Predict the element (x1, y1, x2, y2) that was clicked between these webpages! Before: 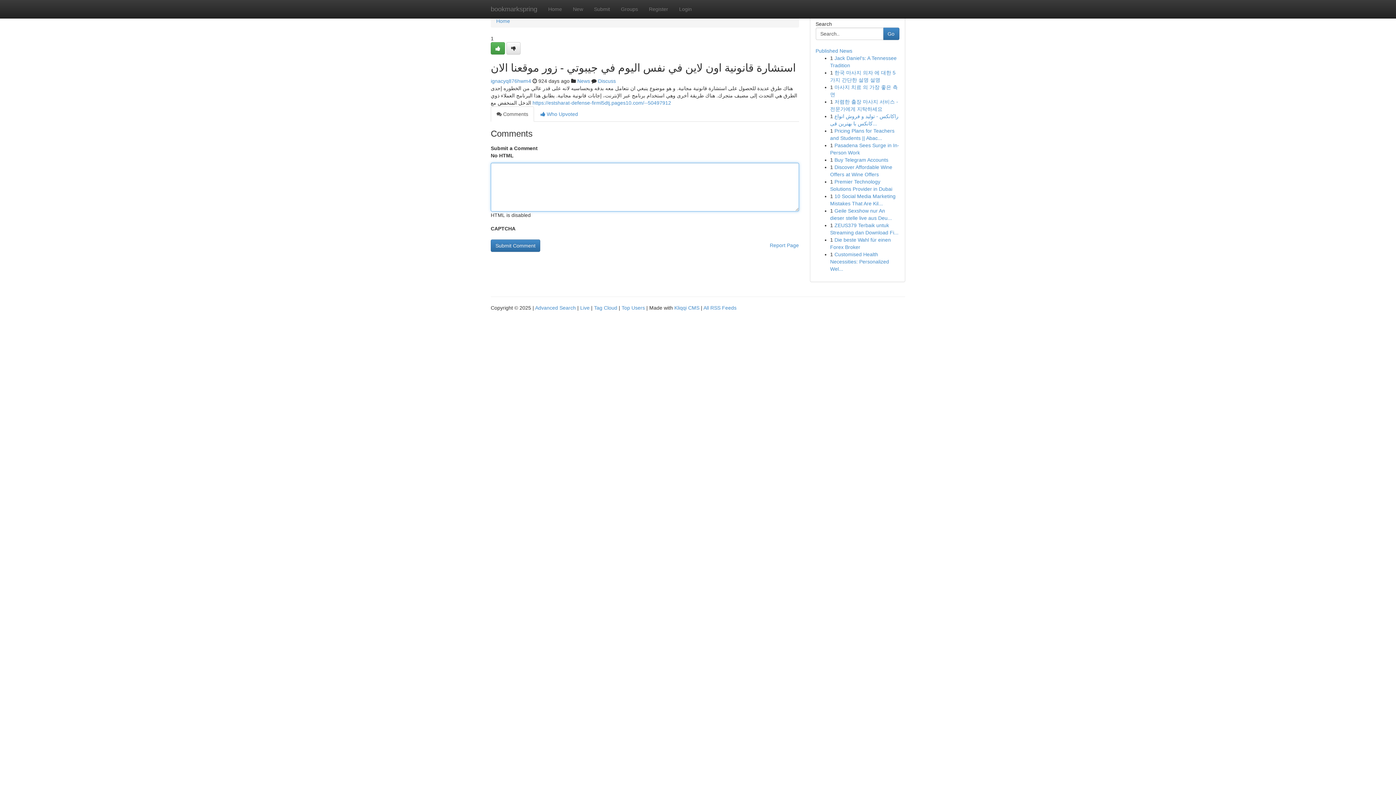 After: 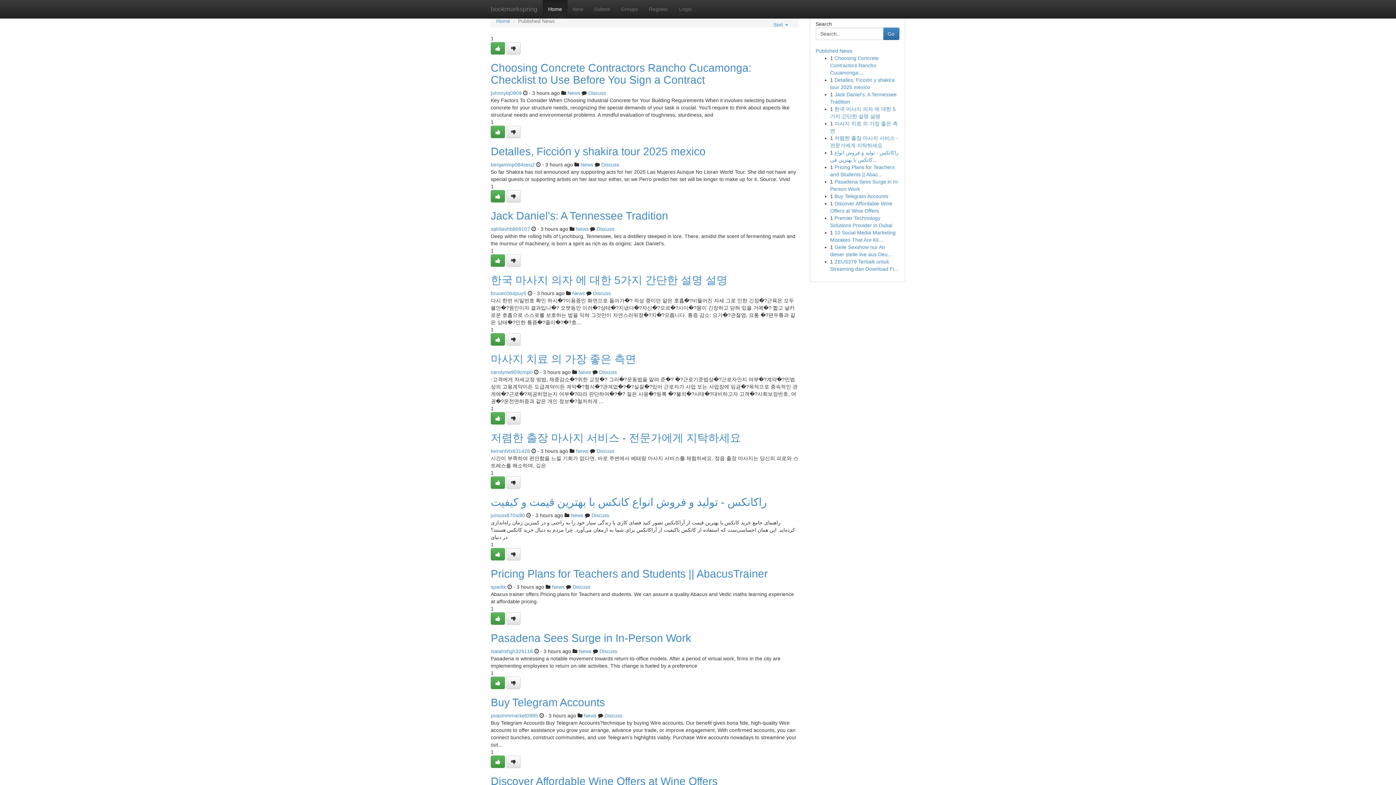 Action: bbox: (621, 305, 645, 310) label: Top Users